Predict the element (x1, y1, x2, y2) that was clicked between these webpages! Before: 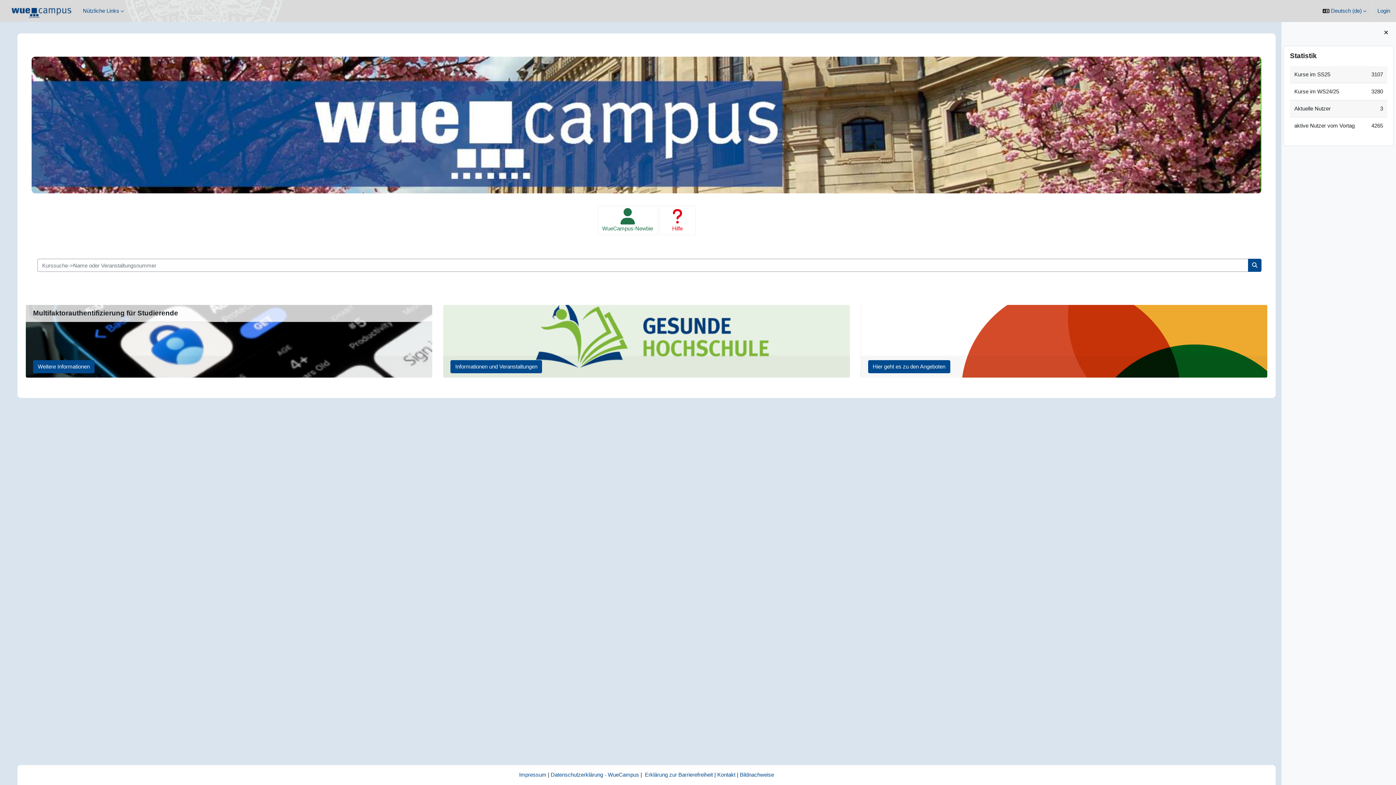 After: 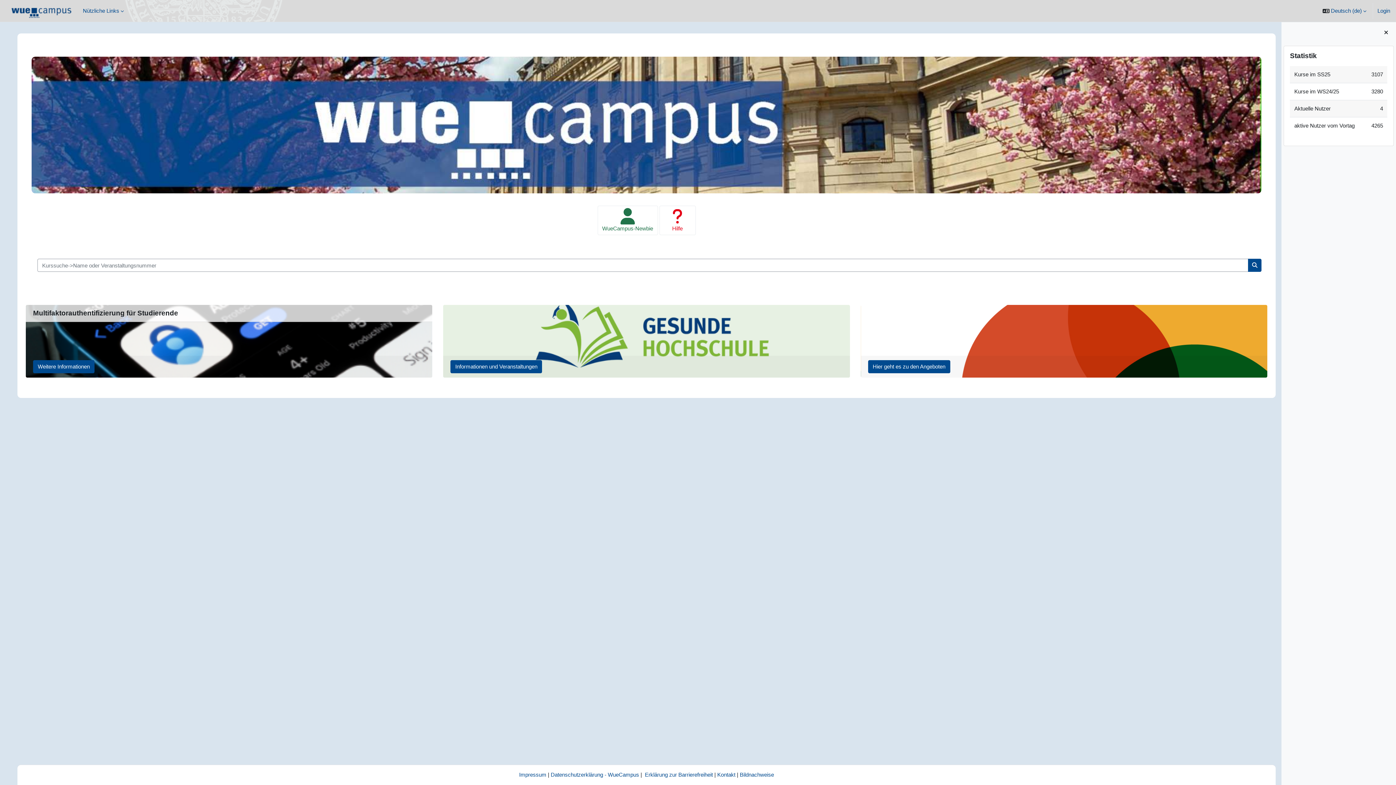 Action: bbox: (5, 6, 71, 18)